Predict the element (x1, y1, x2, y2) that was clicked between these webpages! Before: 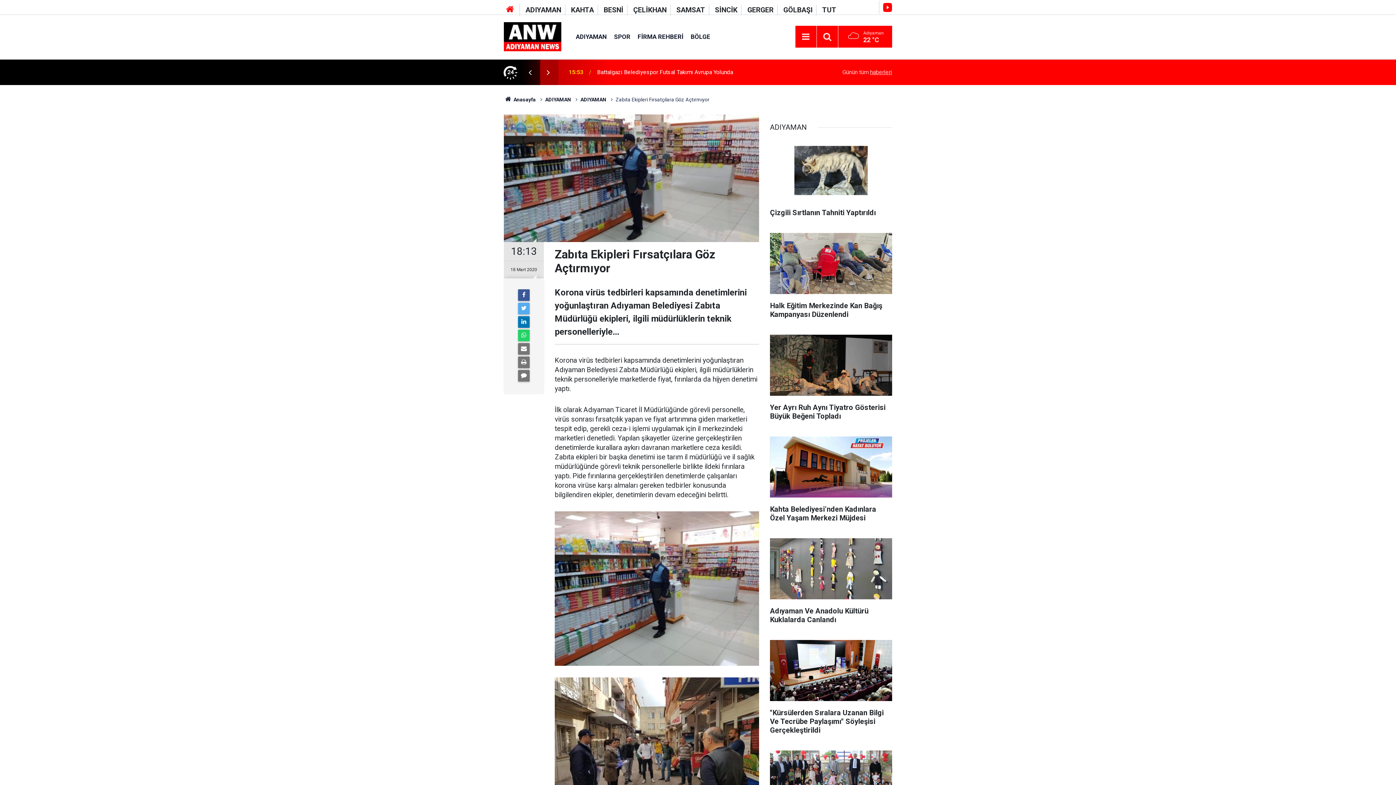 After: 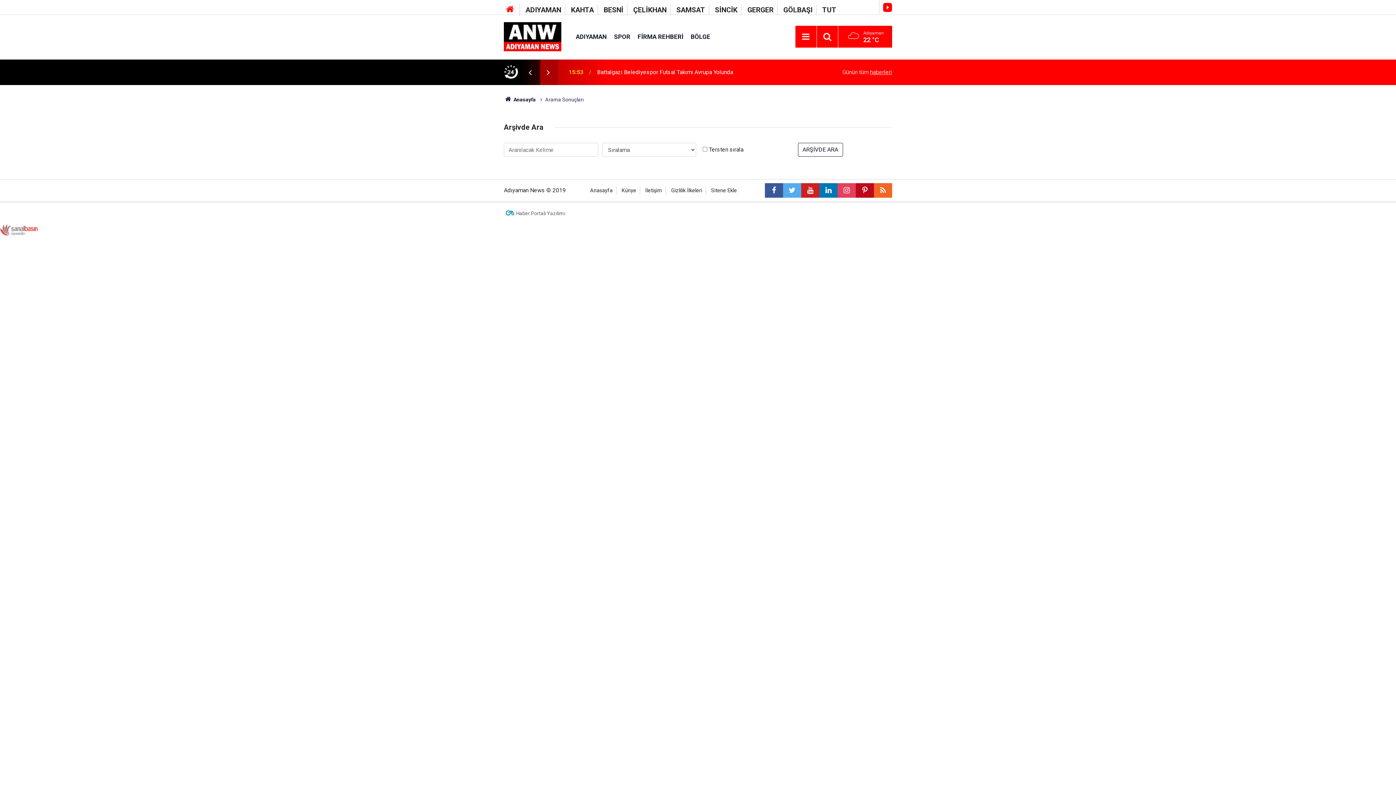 Action: bbox: (821, 30, 833, 43)